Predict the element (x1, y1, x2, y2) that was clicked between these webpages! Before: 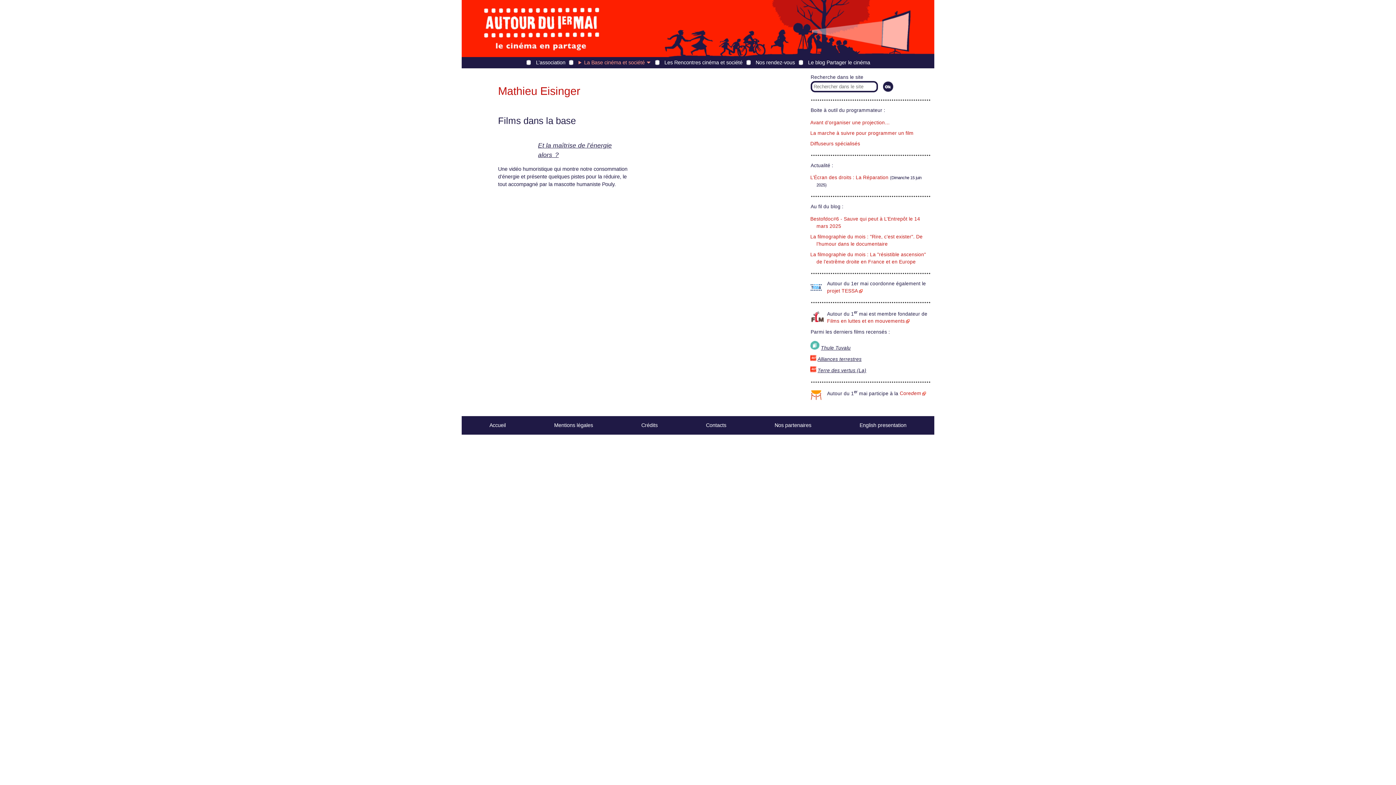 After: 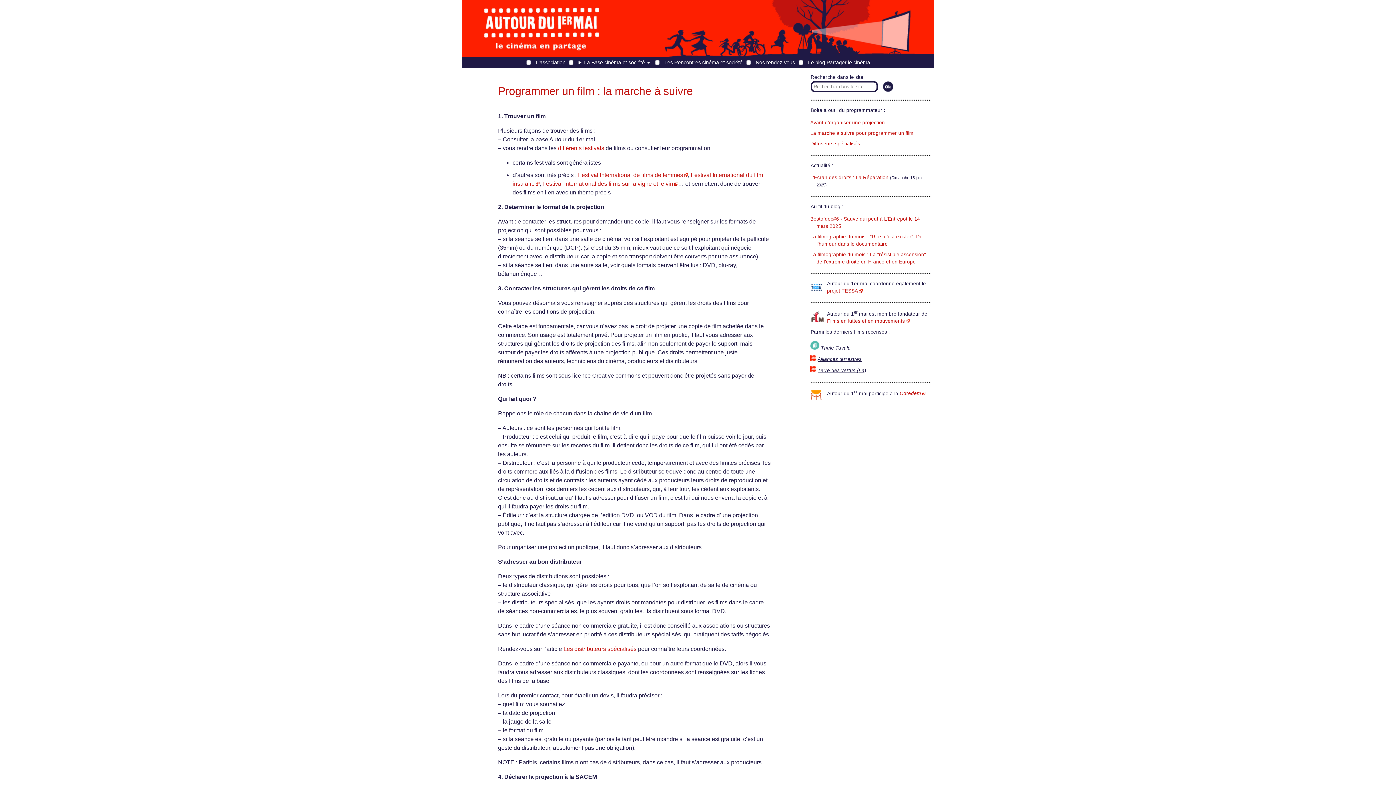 Action: bbox: (810, 130, 913, 135) label: La marche à suivre pour programmer un film